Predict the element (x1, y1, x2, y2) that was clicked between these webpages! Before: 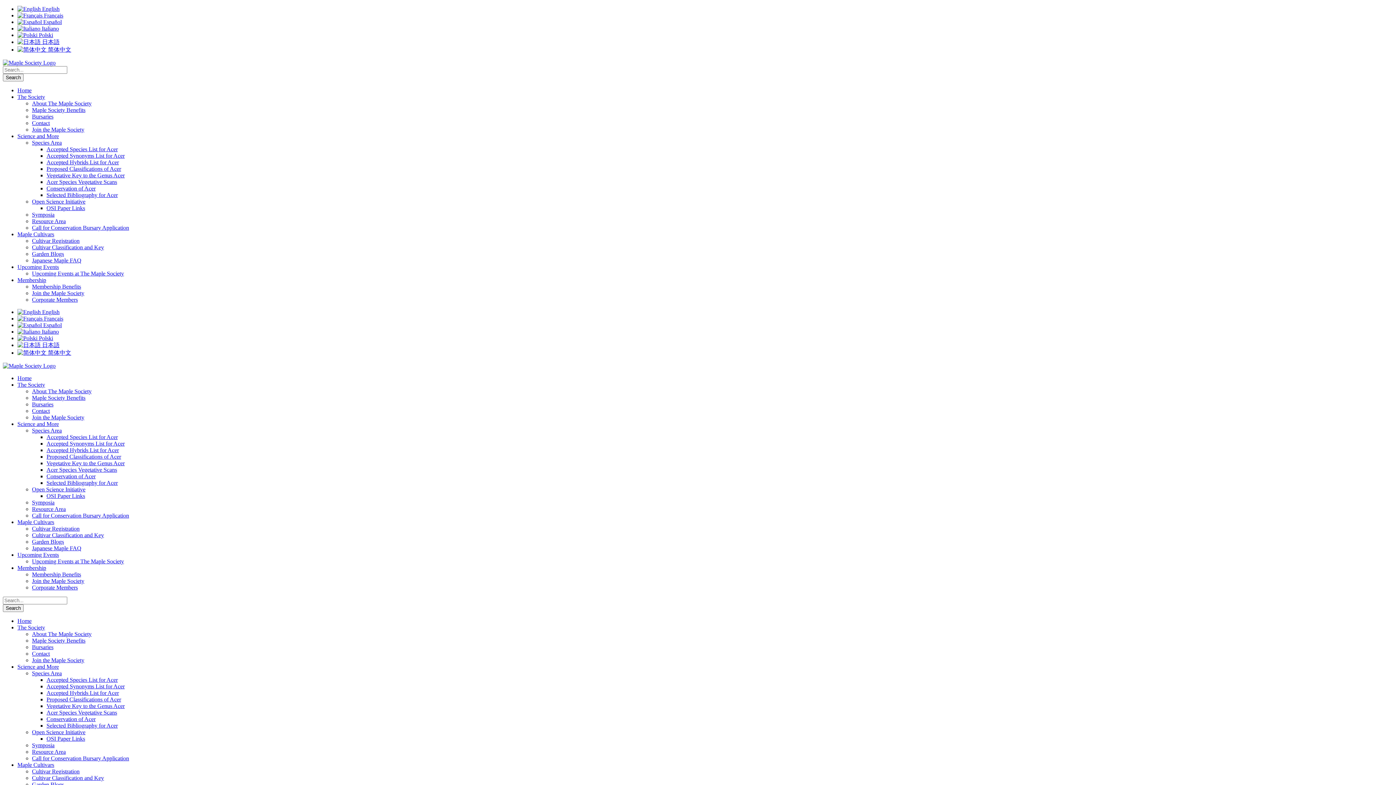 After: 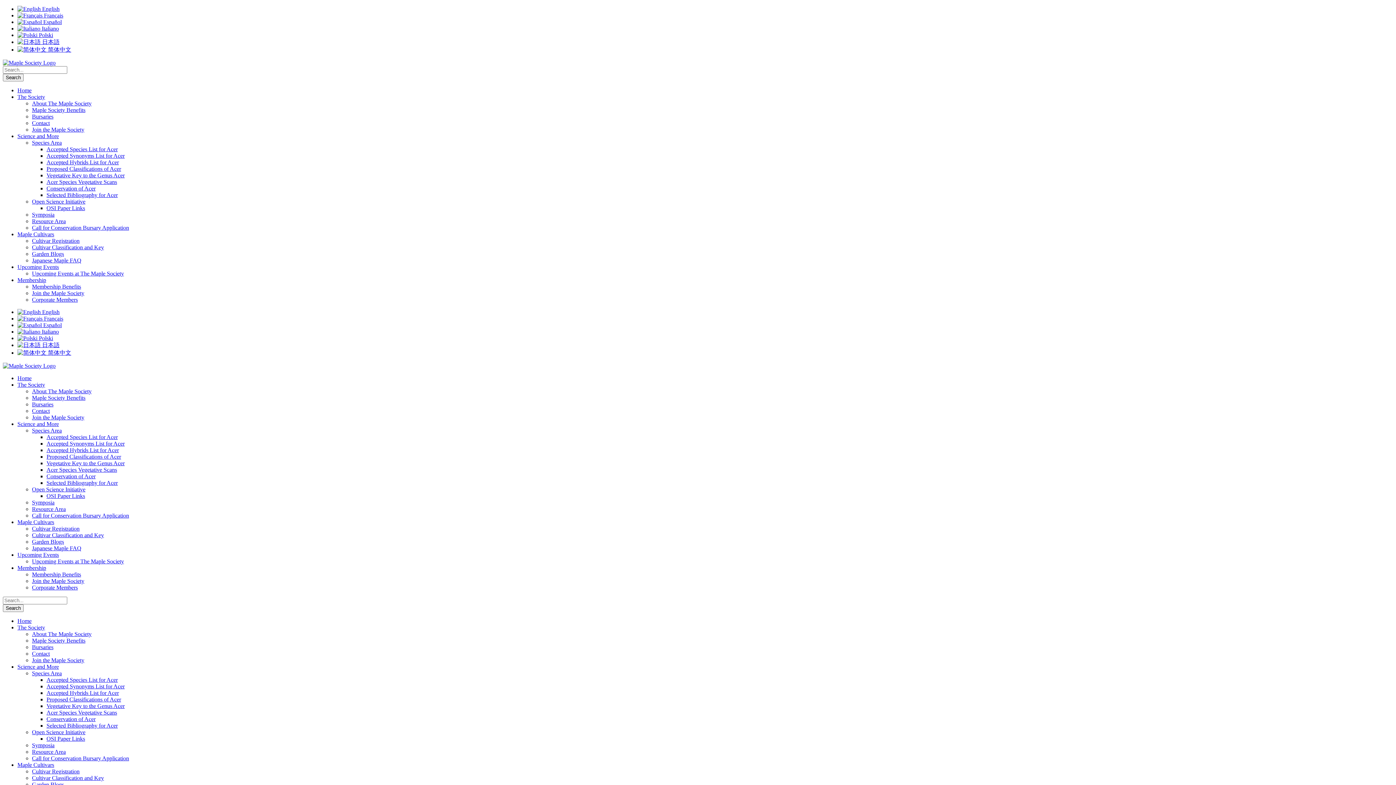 Action: label:  日本語 bbox: (17, 342, 59, 348)